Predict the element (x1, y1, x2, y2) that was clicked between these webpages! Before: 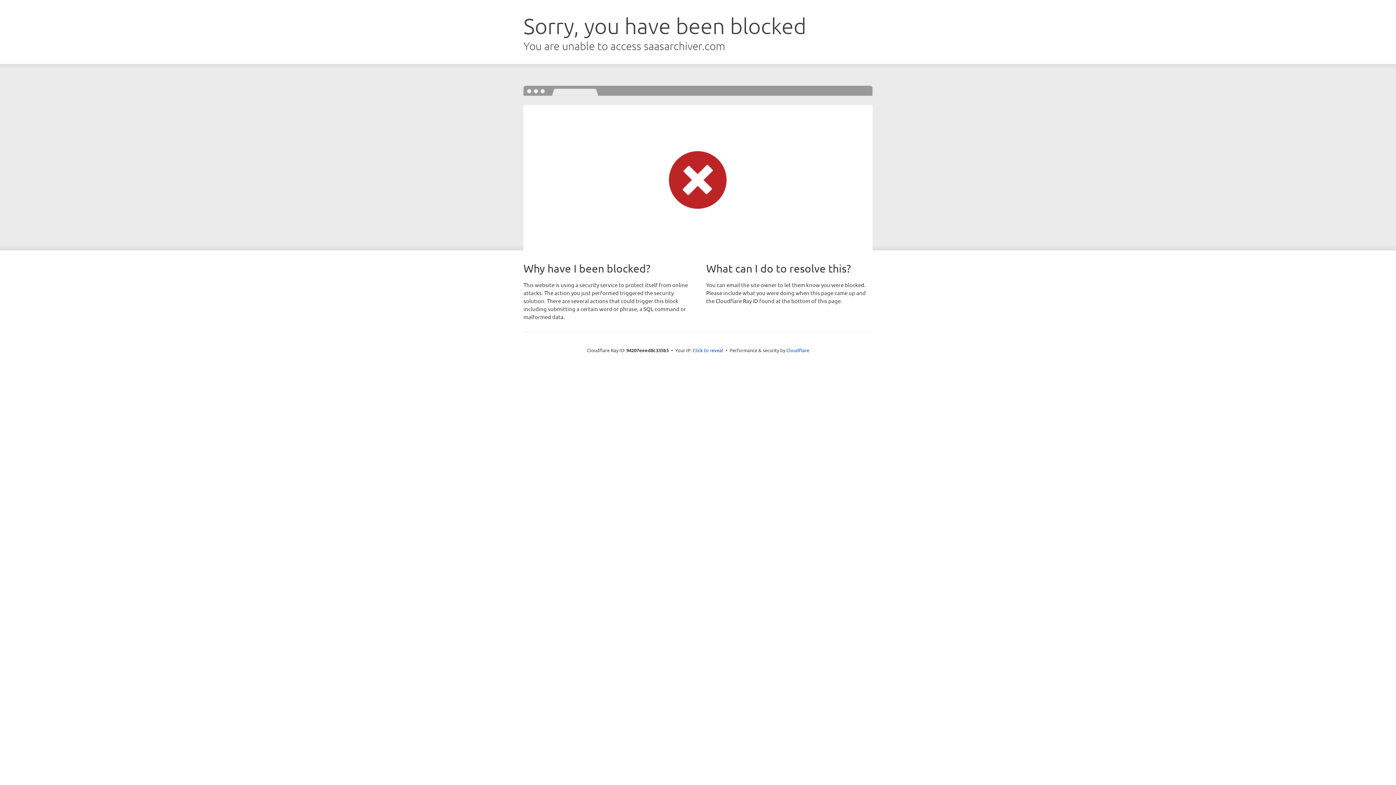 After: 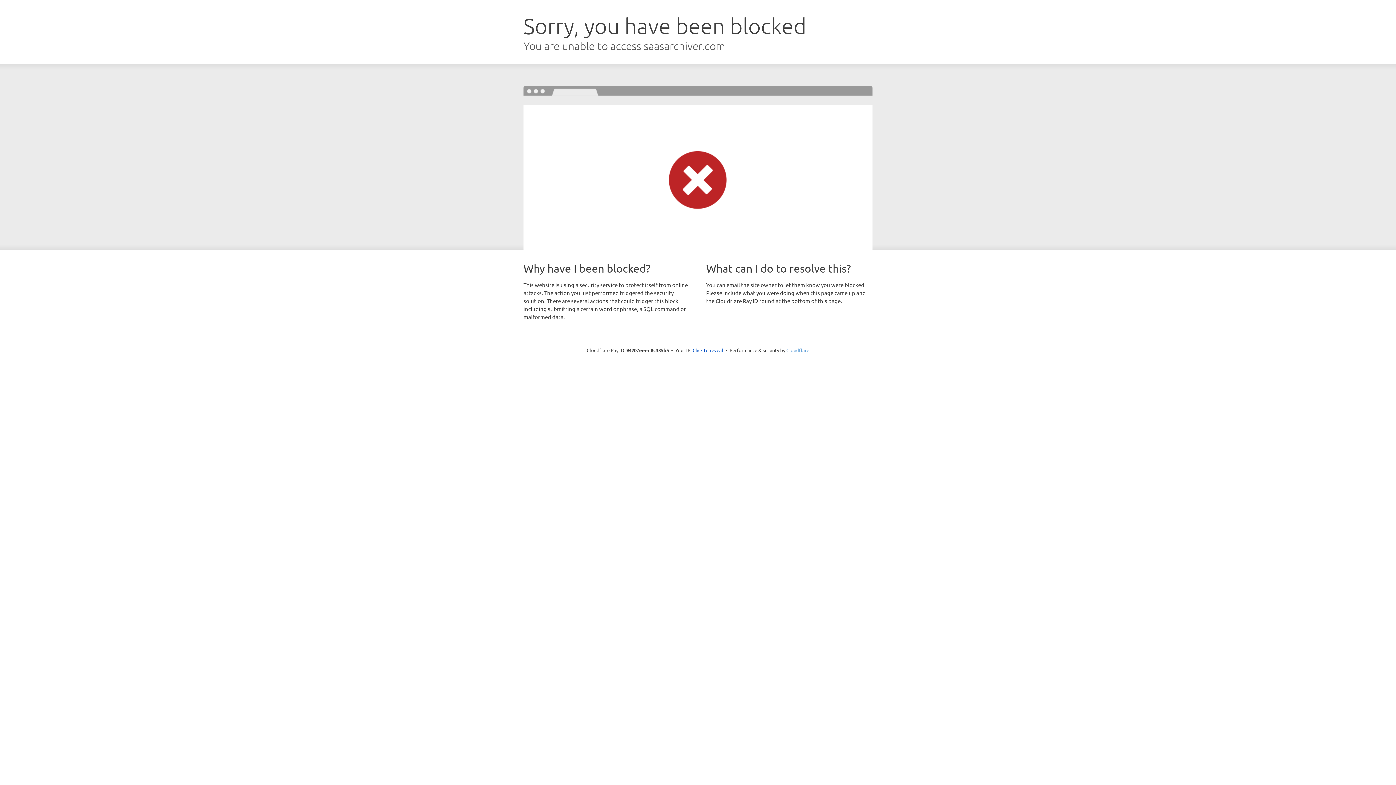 Action: bbox: (786, 347, 809, 353) label: Cloudflare